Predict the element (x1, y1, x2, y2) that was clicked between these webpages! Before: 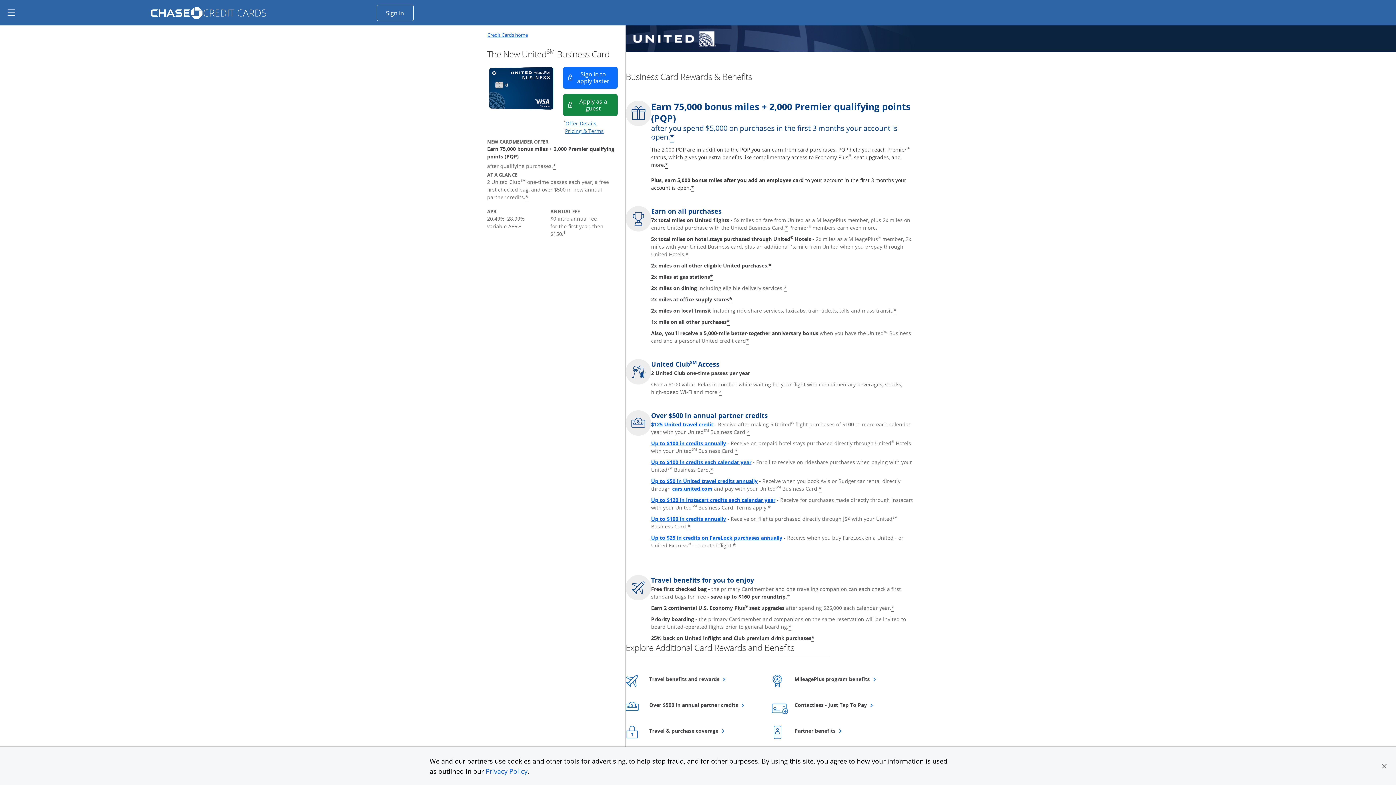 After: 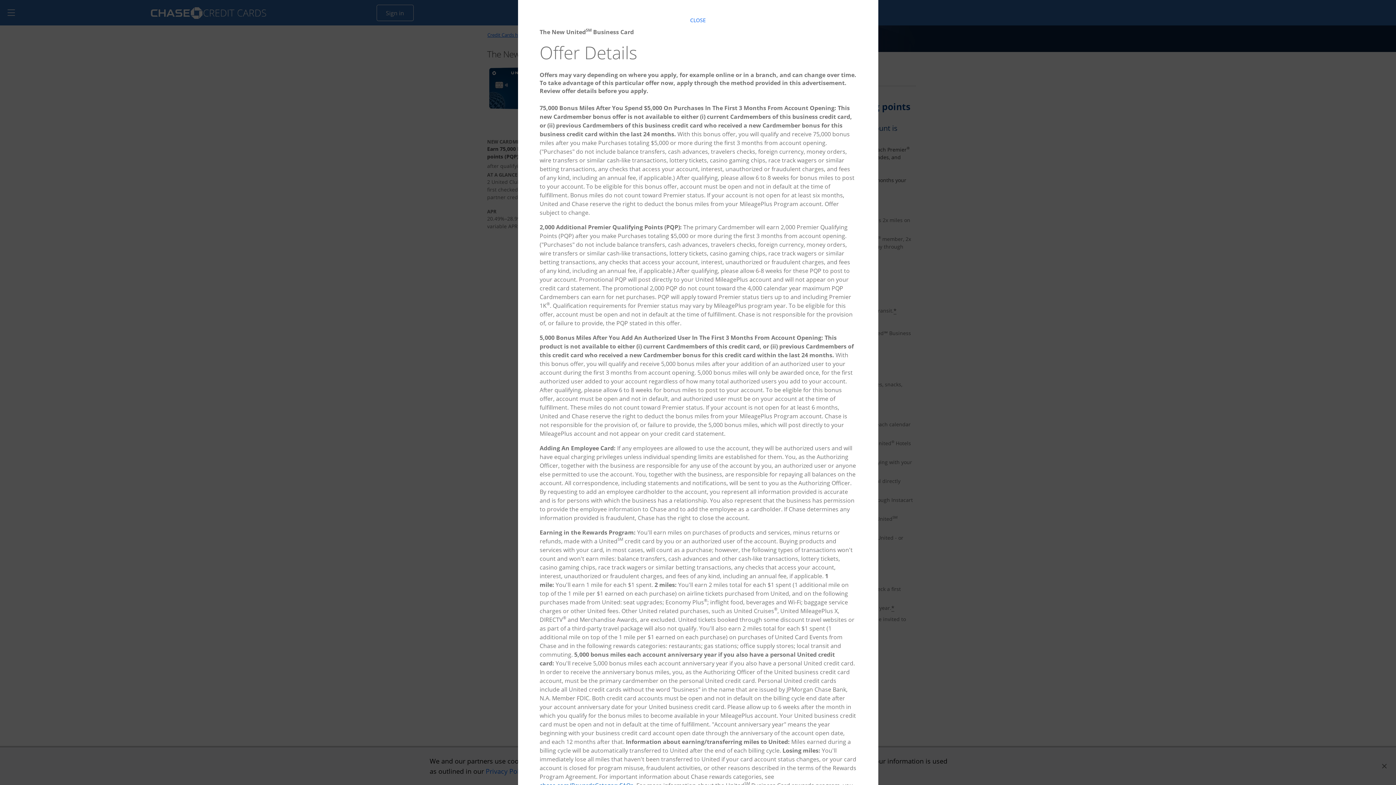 Action: label: Star Opens offer details overlay bbox: (525, 193, 528, 201)